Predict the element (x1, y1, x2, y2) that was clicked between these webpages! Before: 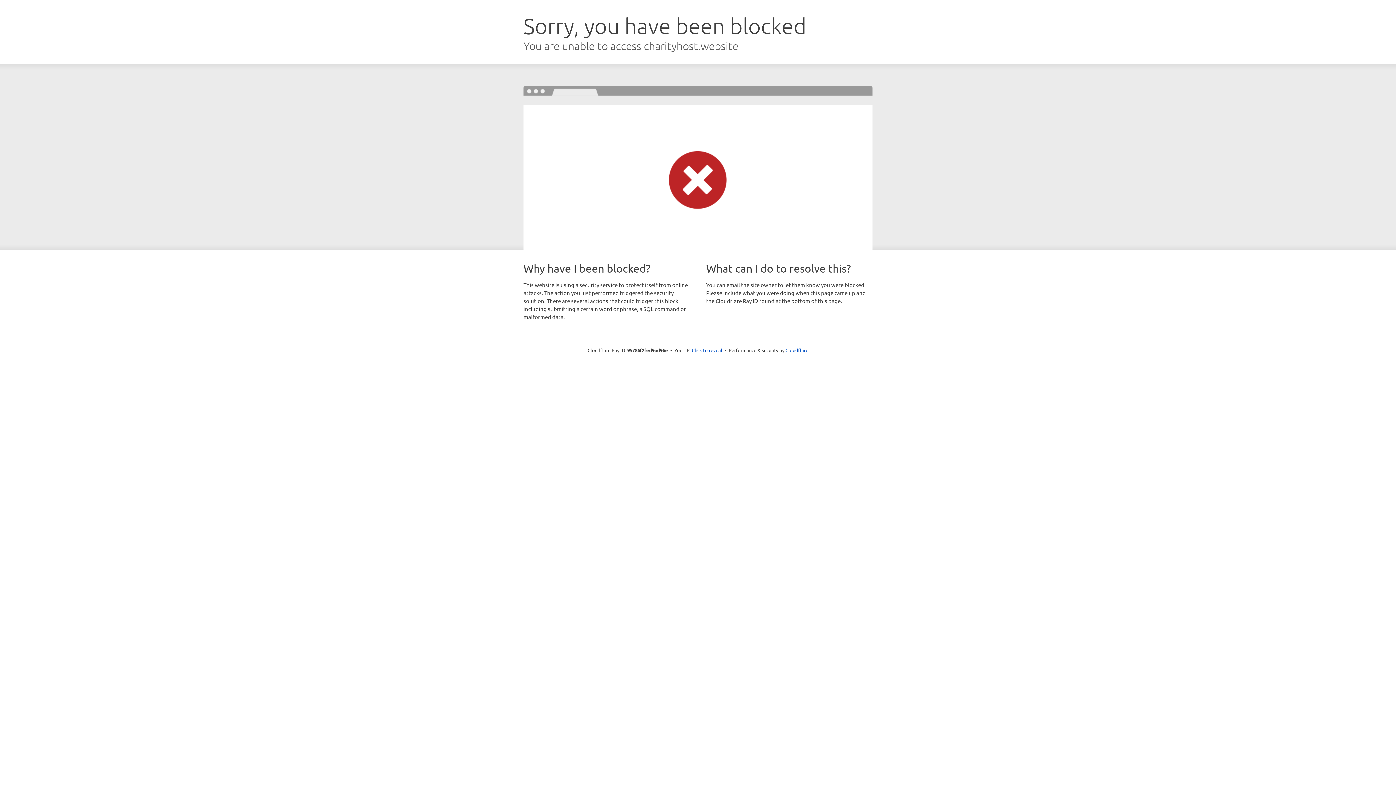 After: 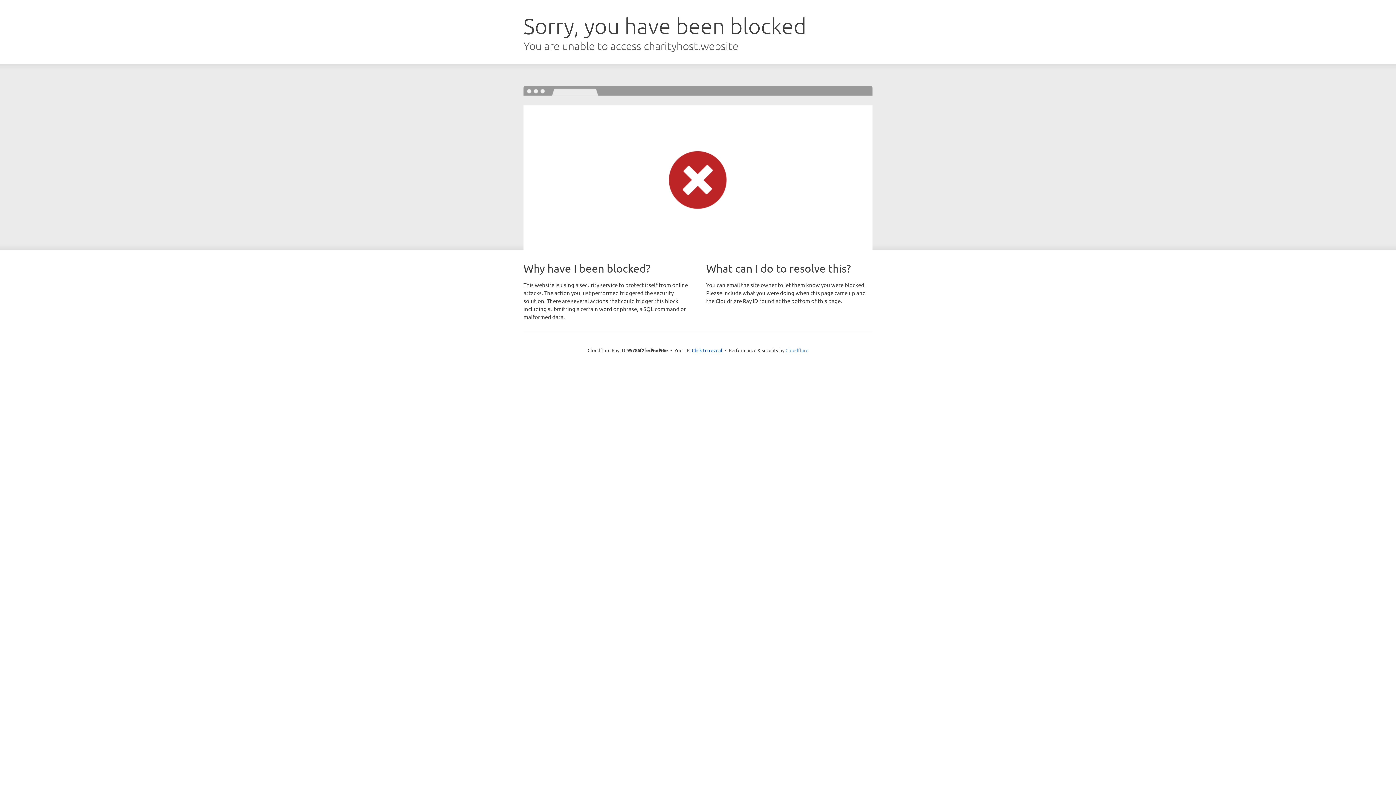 Action: label: Cloudflare bbox: (785, 347, 808, 353)